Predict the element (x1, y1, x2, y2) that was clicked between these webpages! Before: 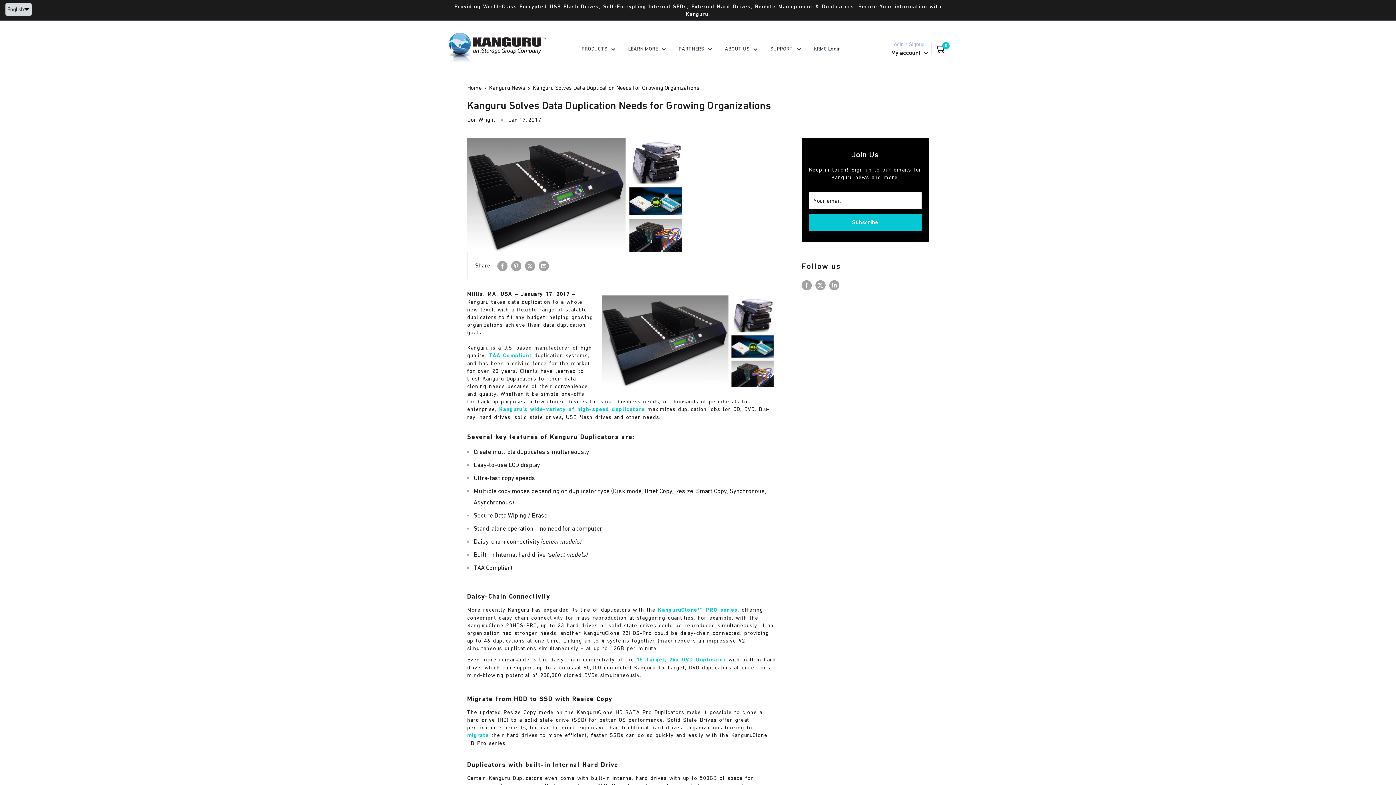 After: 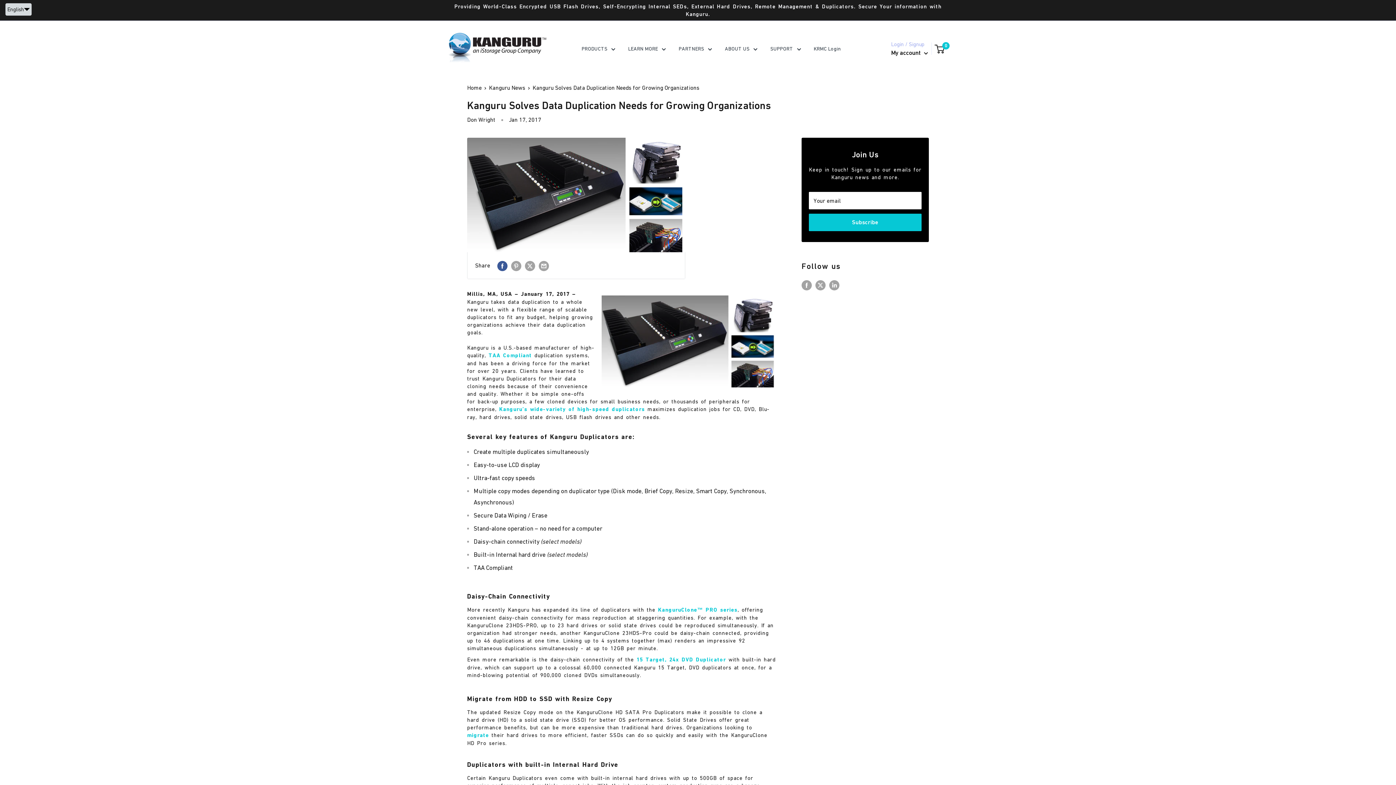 Action: bbox: (497, 260, 507, 271) label: Share on Facebook